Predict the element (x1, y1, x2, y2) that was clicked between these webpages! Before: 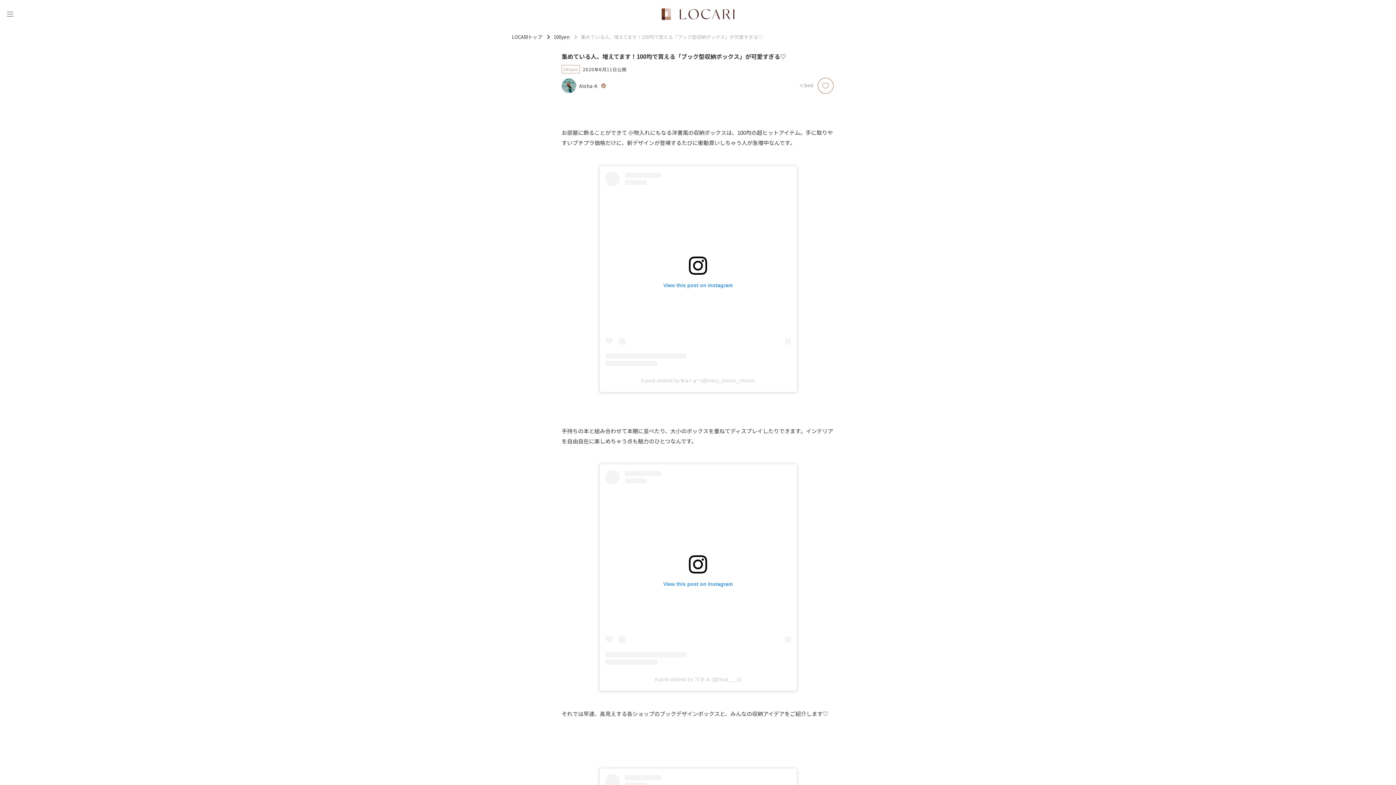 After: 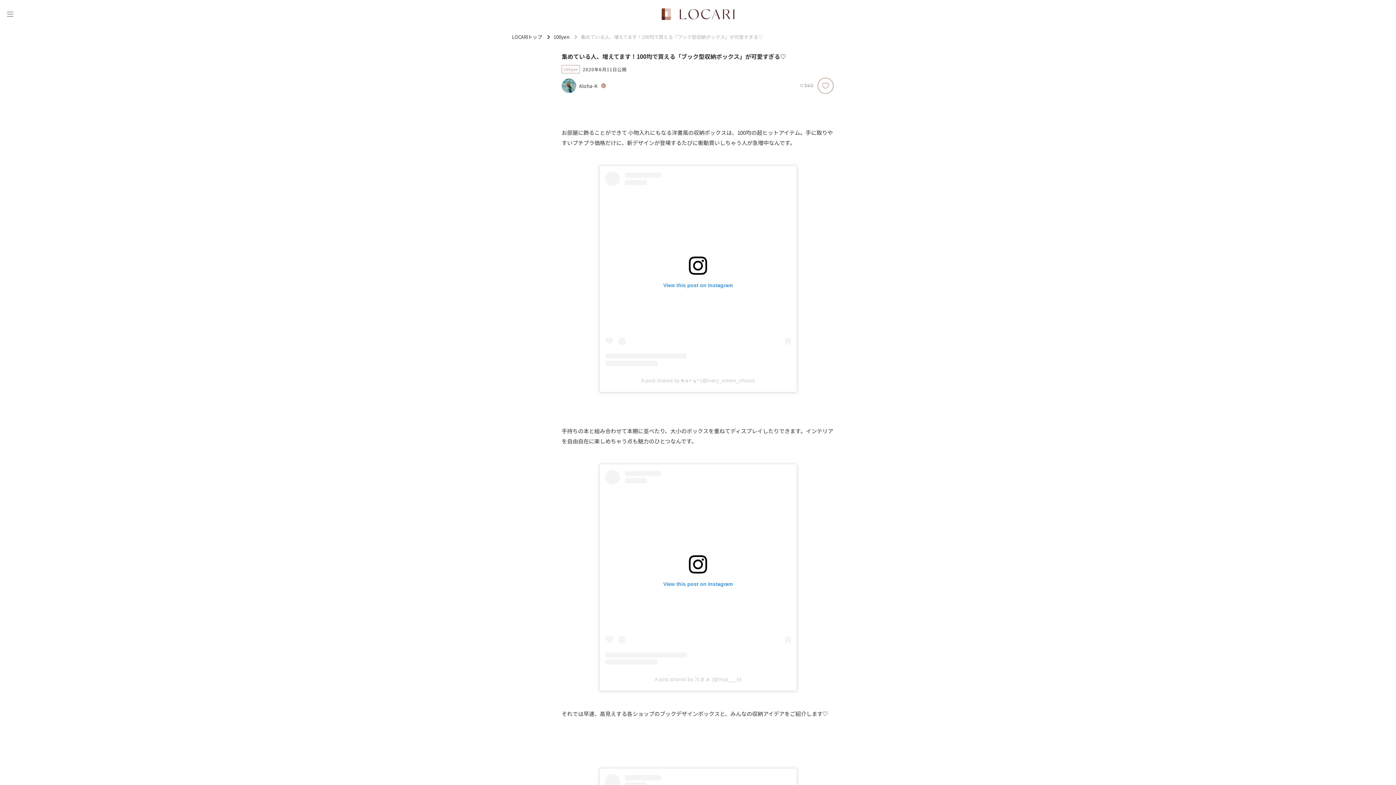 Action: label: View this post on Instagram bbox: (605, 171, 791, 366)